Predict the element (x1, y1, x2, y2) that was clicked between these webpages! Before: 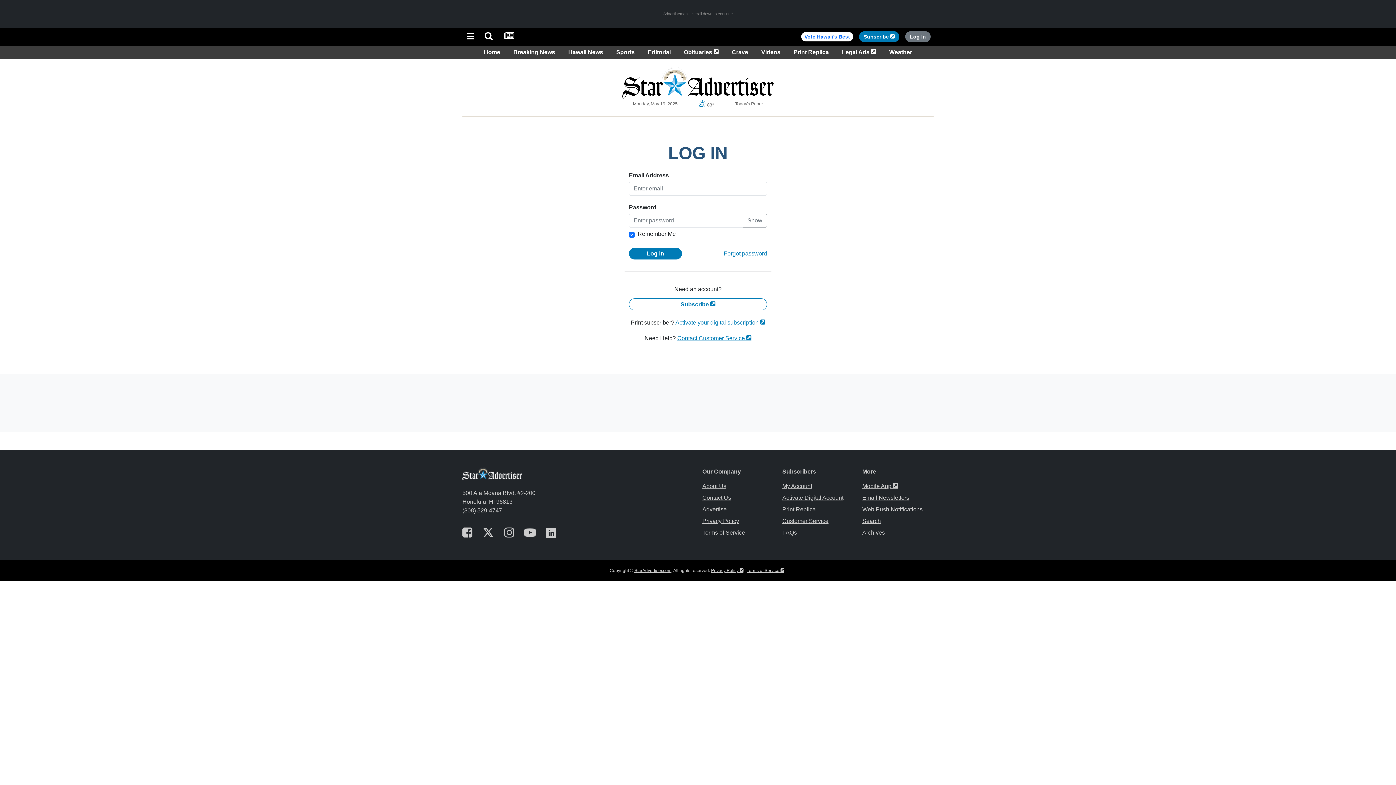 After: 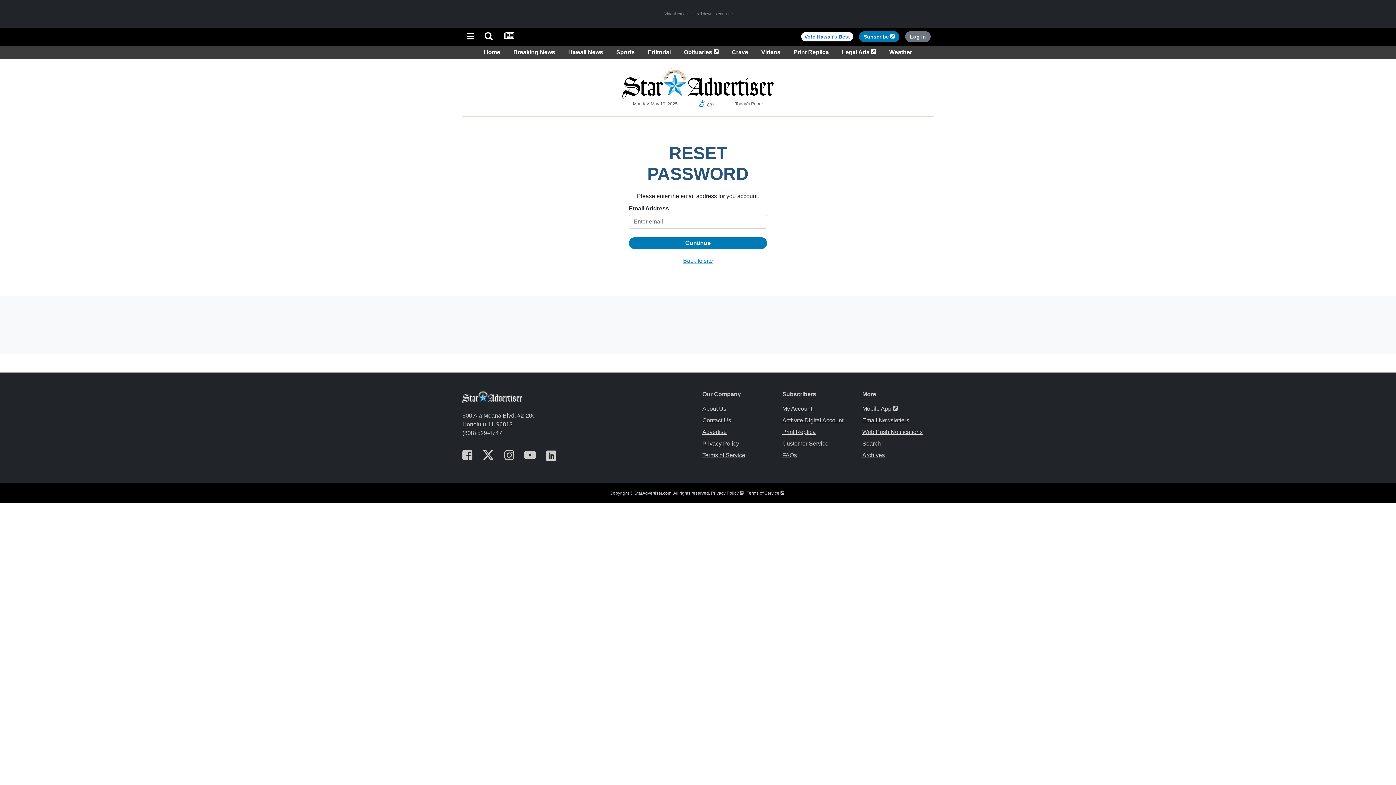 Action: label: Forgot password bbox: (724, 250, 767, 257)